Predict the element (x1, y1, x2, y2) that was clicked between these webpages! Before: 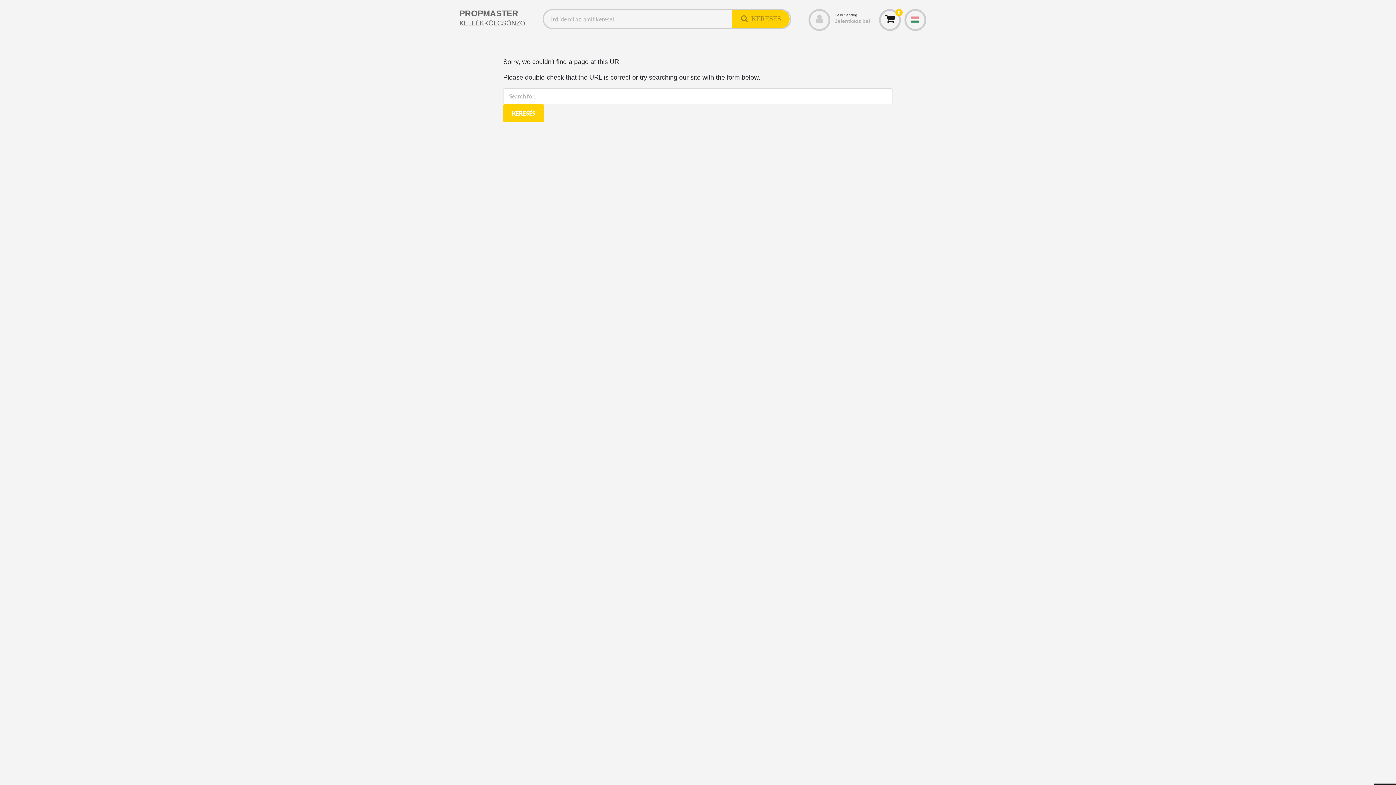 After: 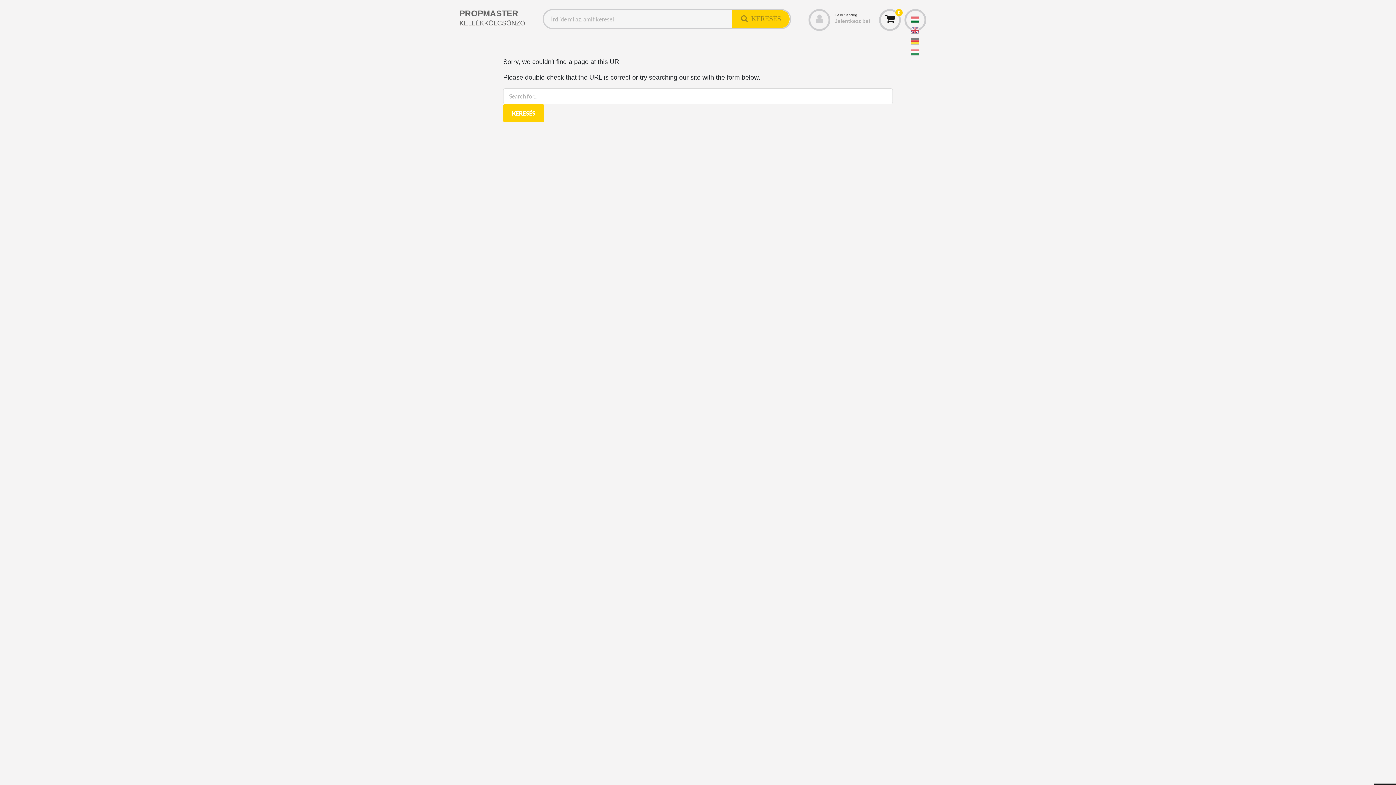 Action: bbox: (906, 13, 921, 24)